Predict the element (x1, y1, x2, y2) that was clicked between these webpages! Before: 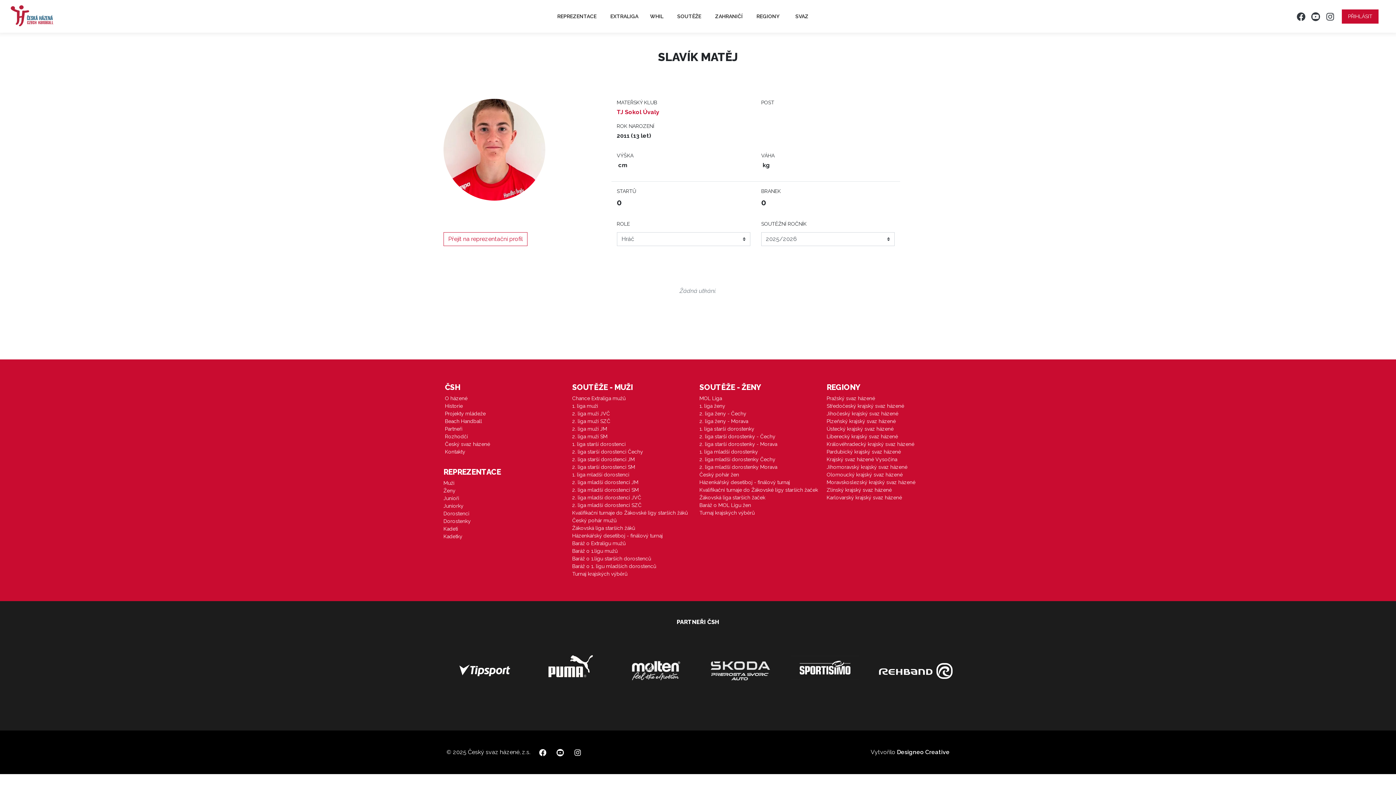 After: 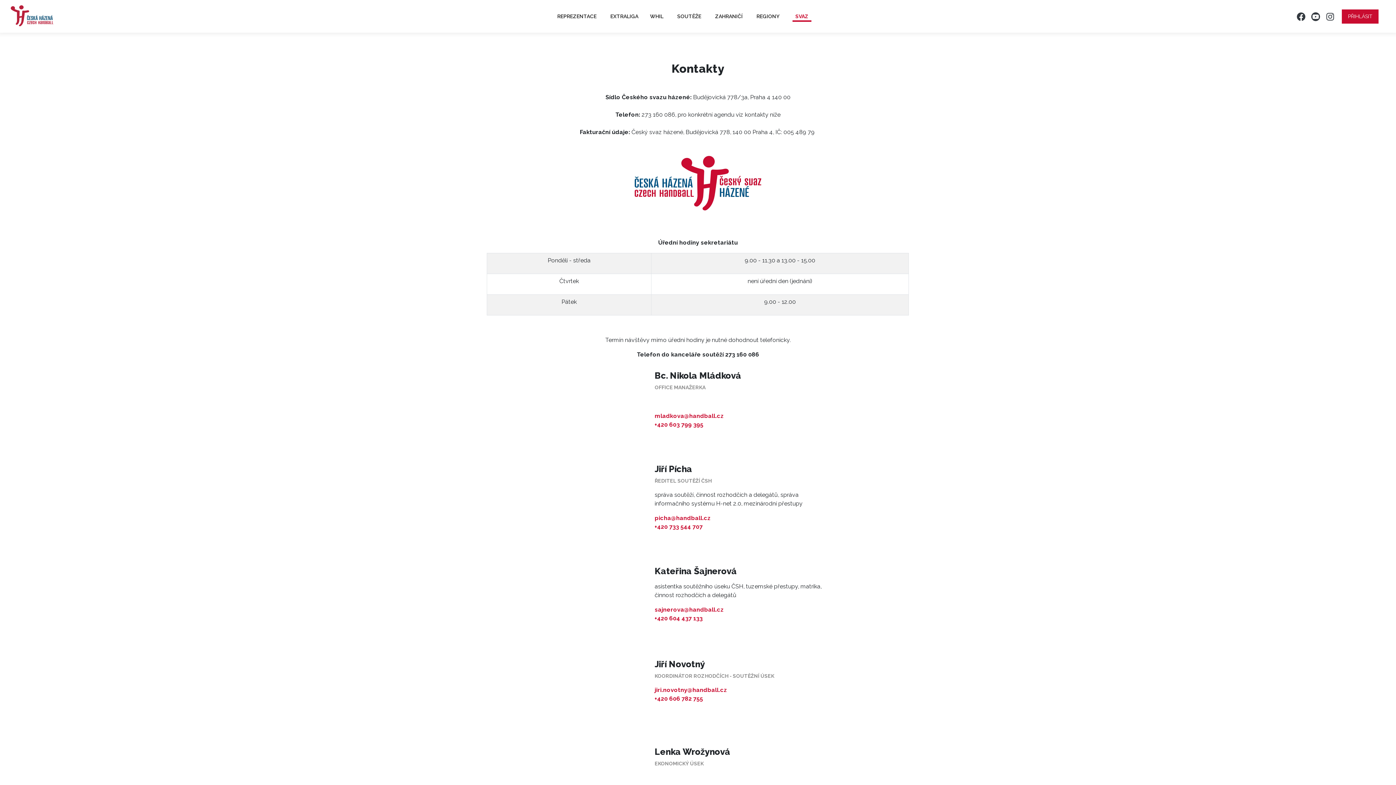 Action: bbox: (445, 448, 569, 456) label: Kontakty